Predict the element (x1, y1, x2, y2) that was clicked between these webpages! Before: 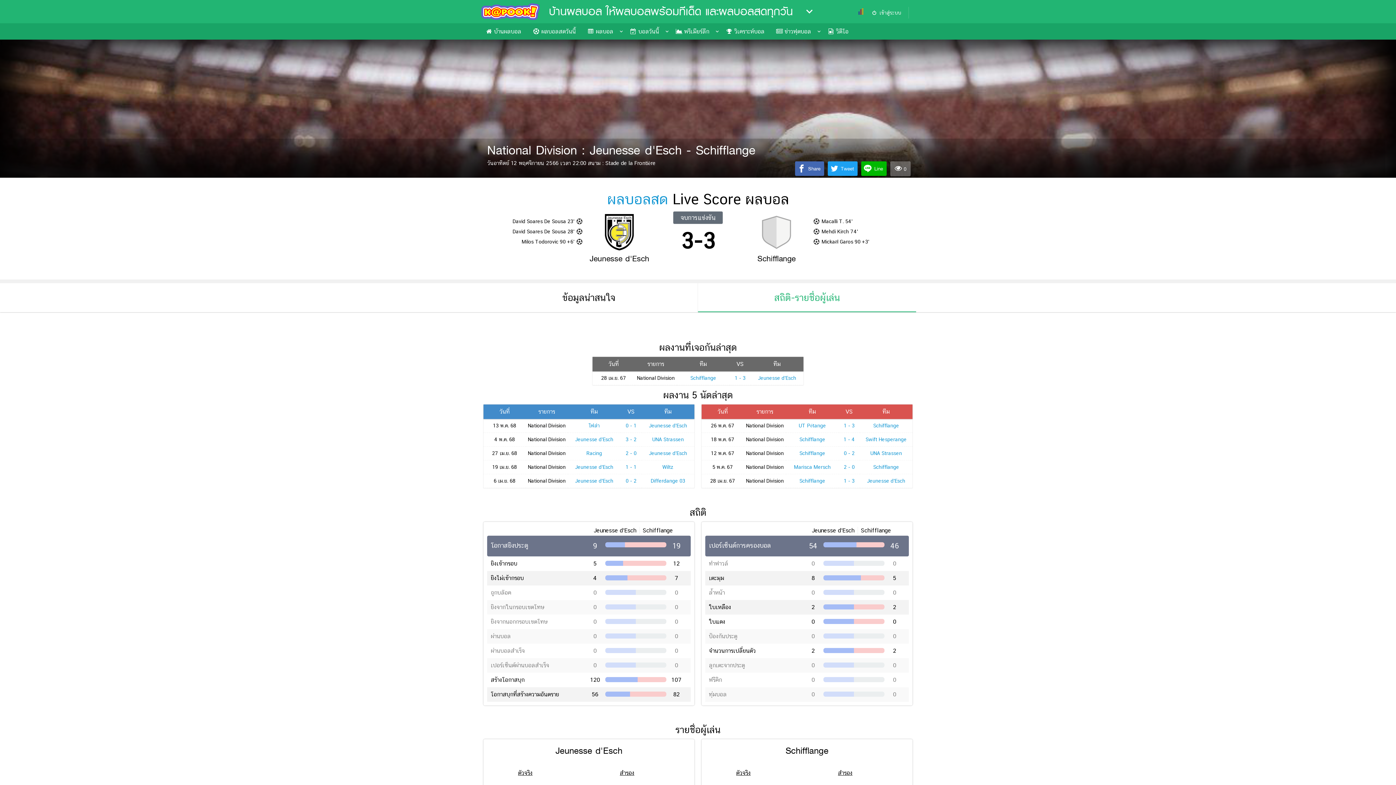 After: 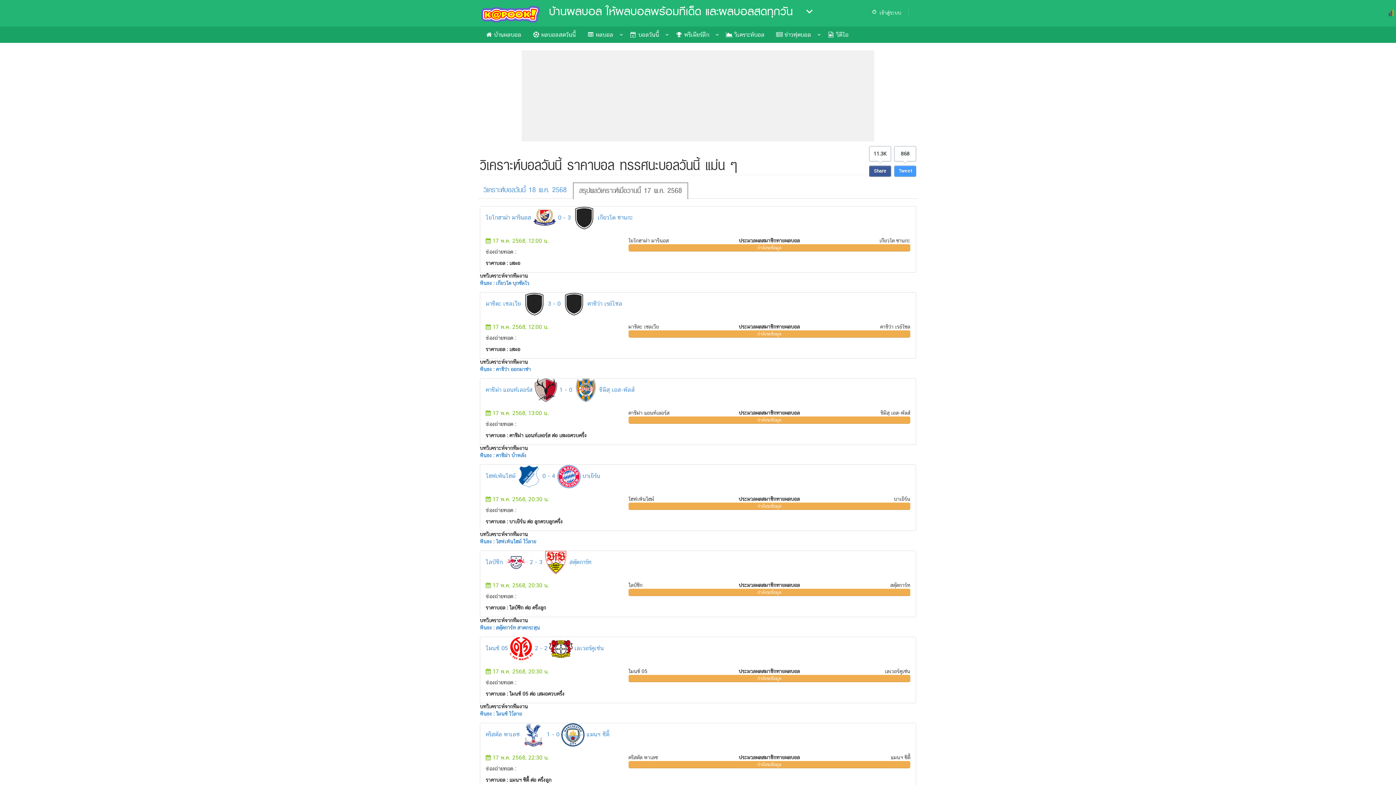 Action: bbox: (720, 24, 770, 39) label:  วิเคราะห์บอล